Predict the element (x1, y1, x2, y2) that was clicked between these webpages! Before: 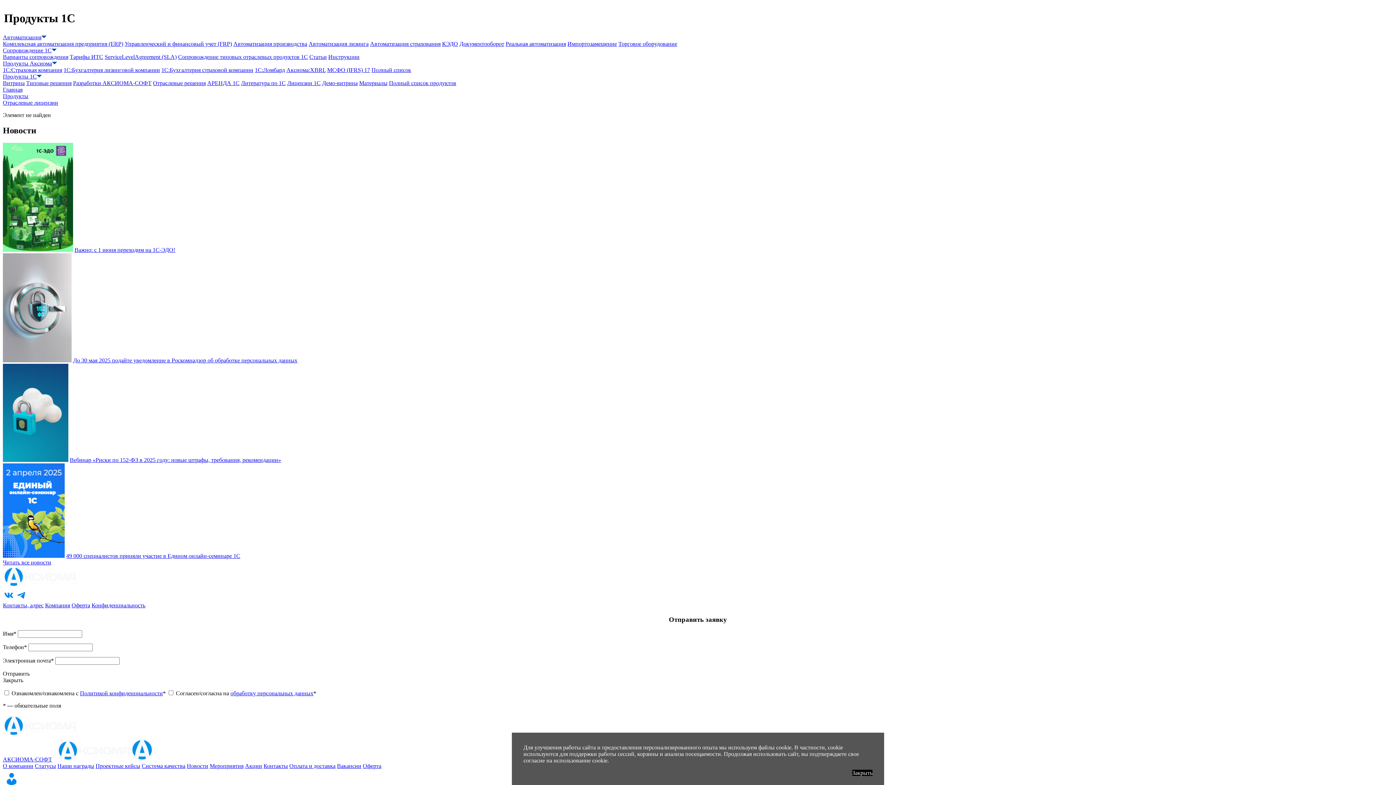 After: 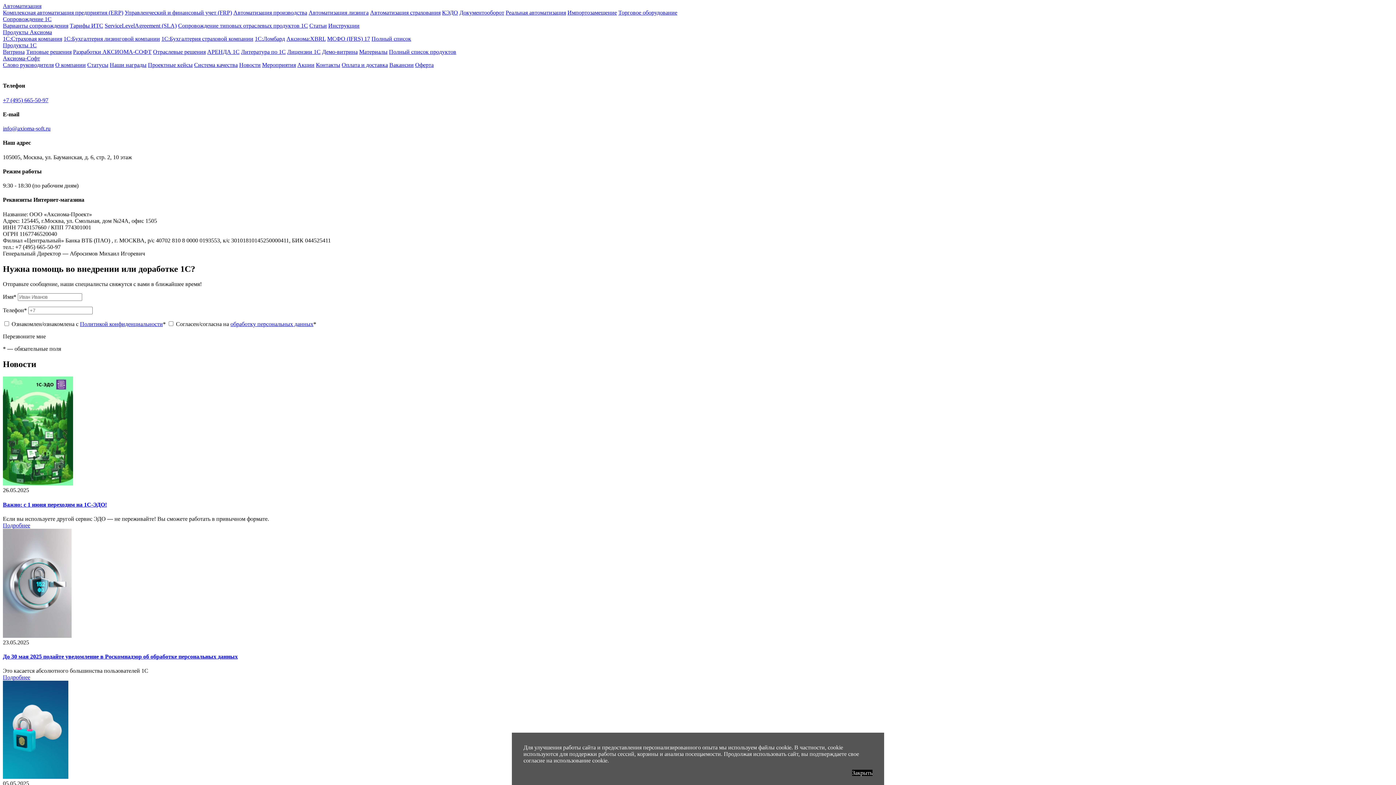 Action: bbox: (263, 763, 288, 769) label: Контакты